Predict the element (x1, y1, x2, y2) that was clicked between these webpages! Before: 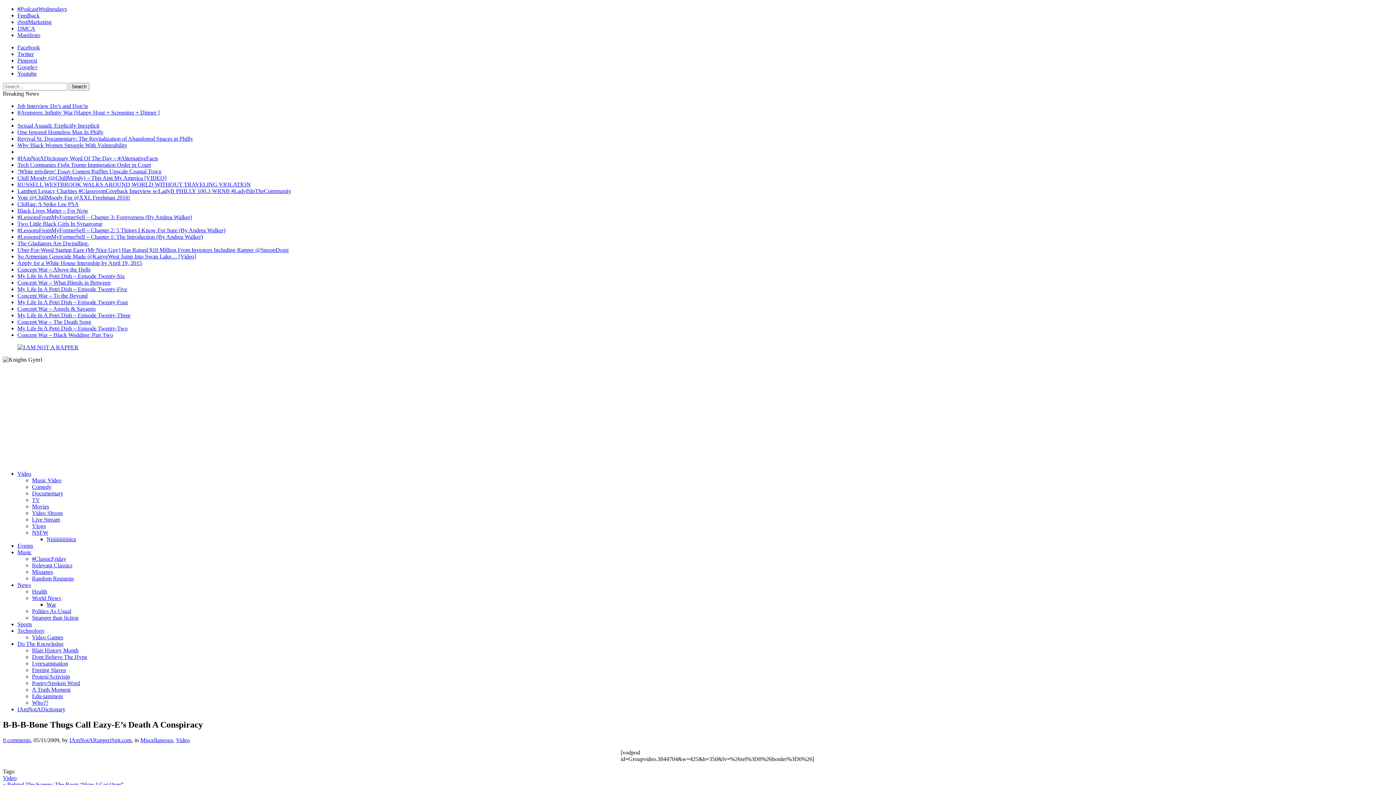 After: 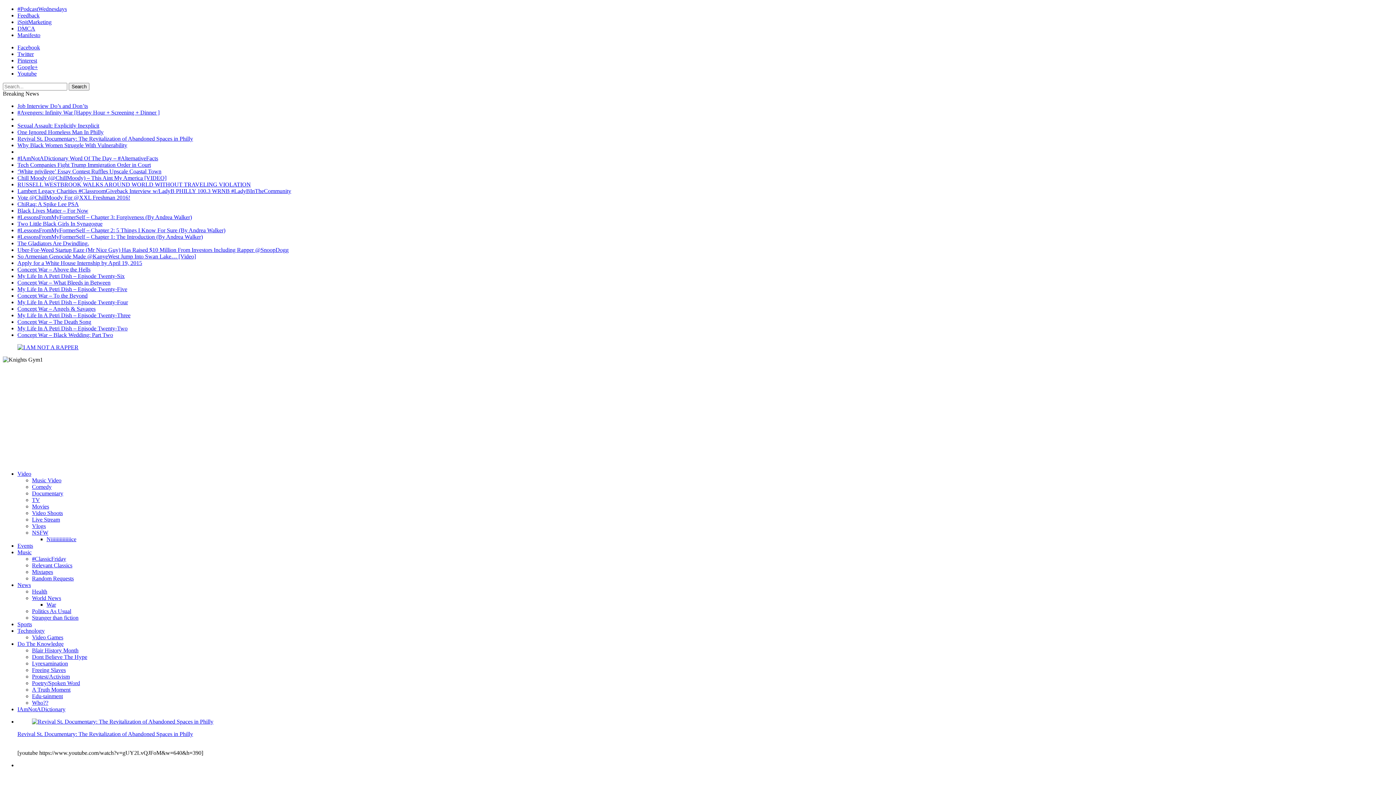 Action: bbox: (32, 569, 53, 575) label: Mixtapes